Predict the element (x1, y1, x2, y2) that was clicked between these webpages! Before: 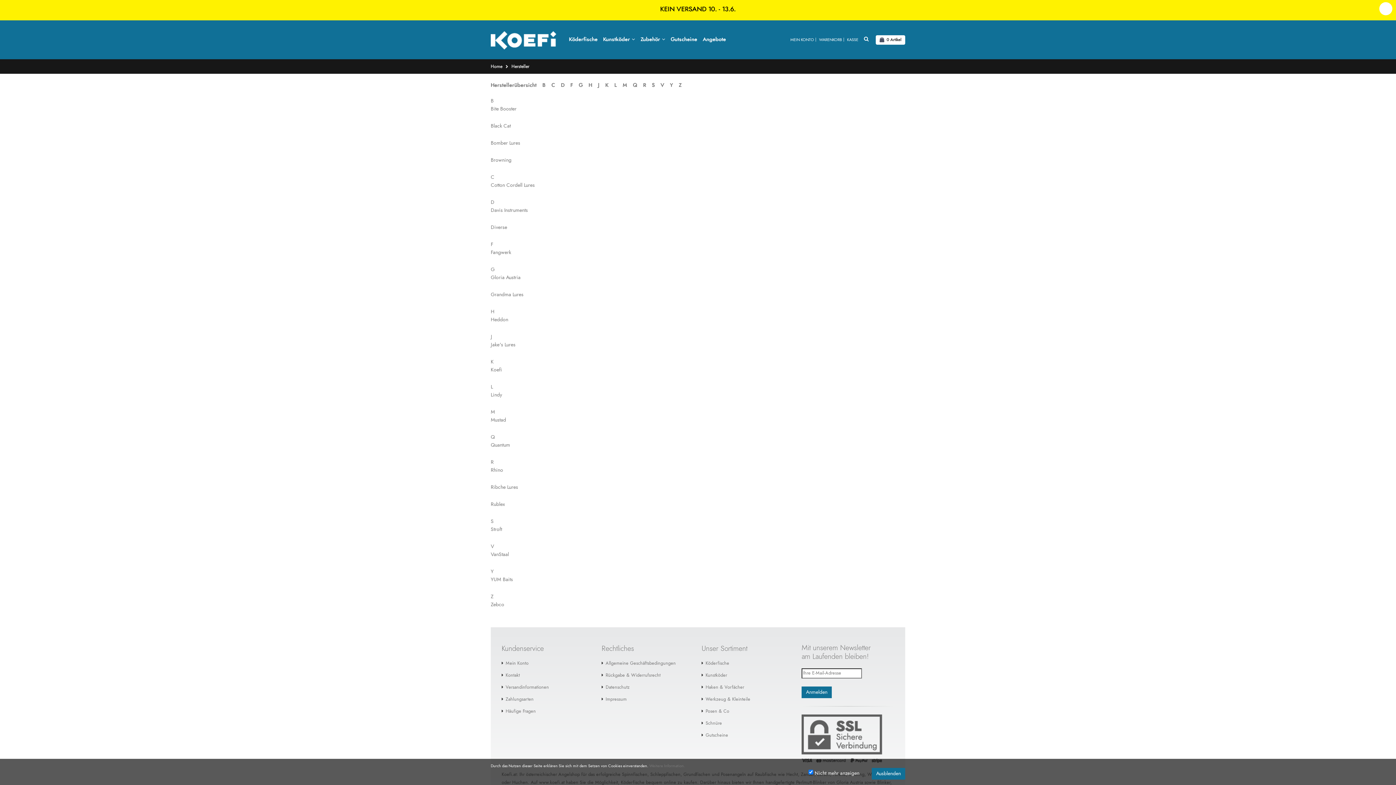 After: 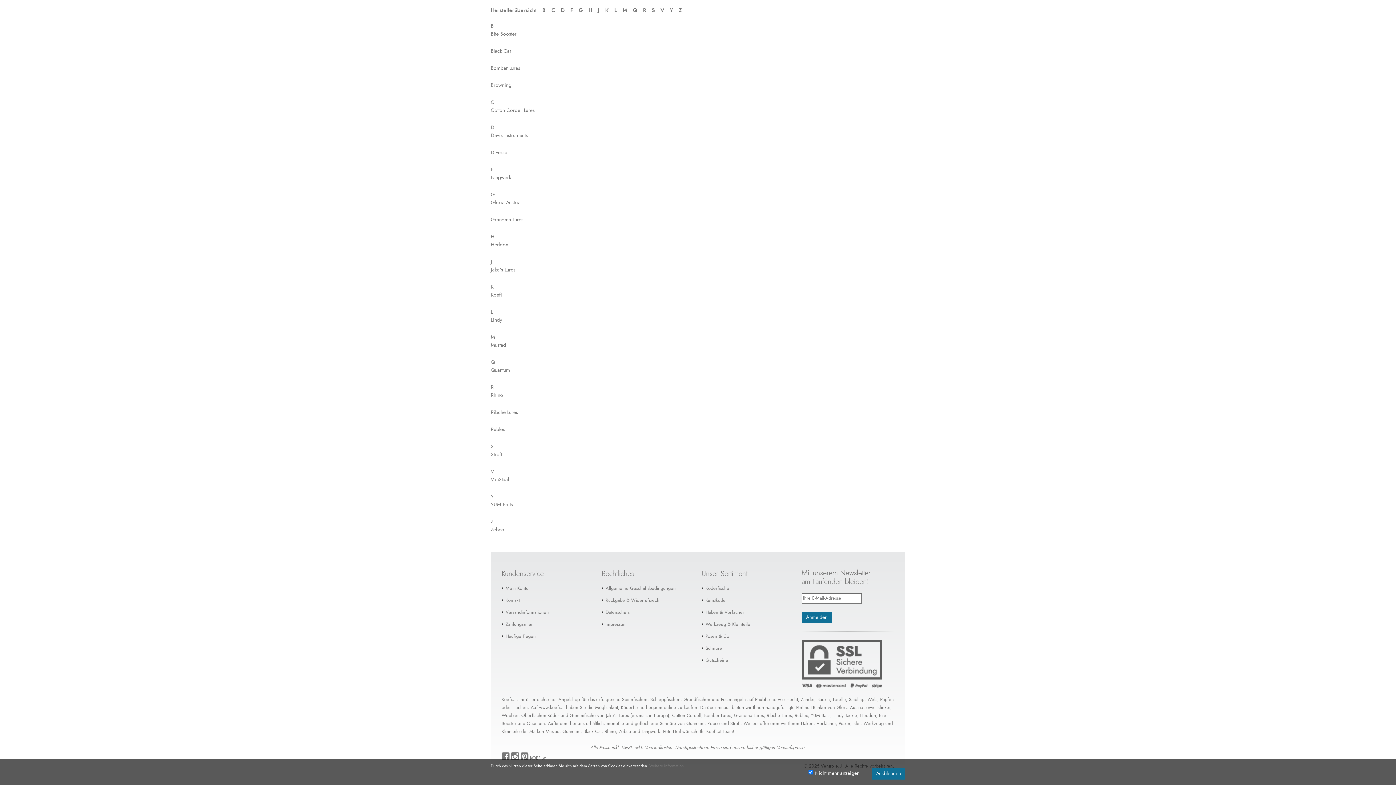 Action: label: M bbox: (622, 82, 627, 88)